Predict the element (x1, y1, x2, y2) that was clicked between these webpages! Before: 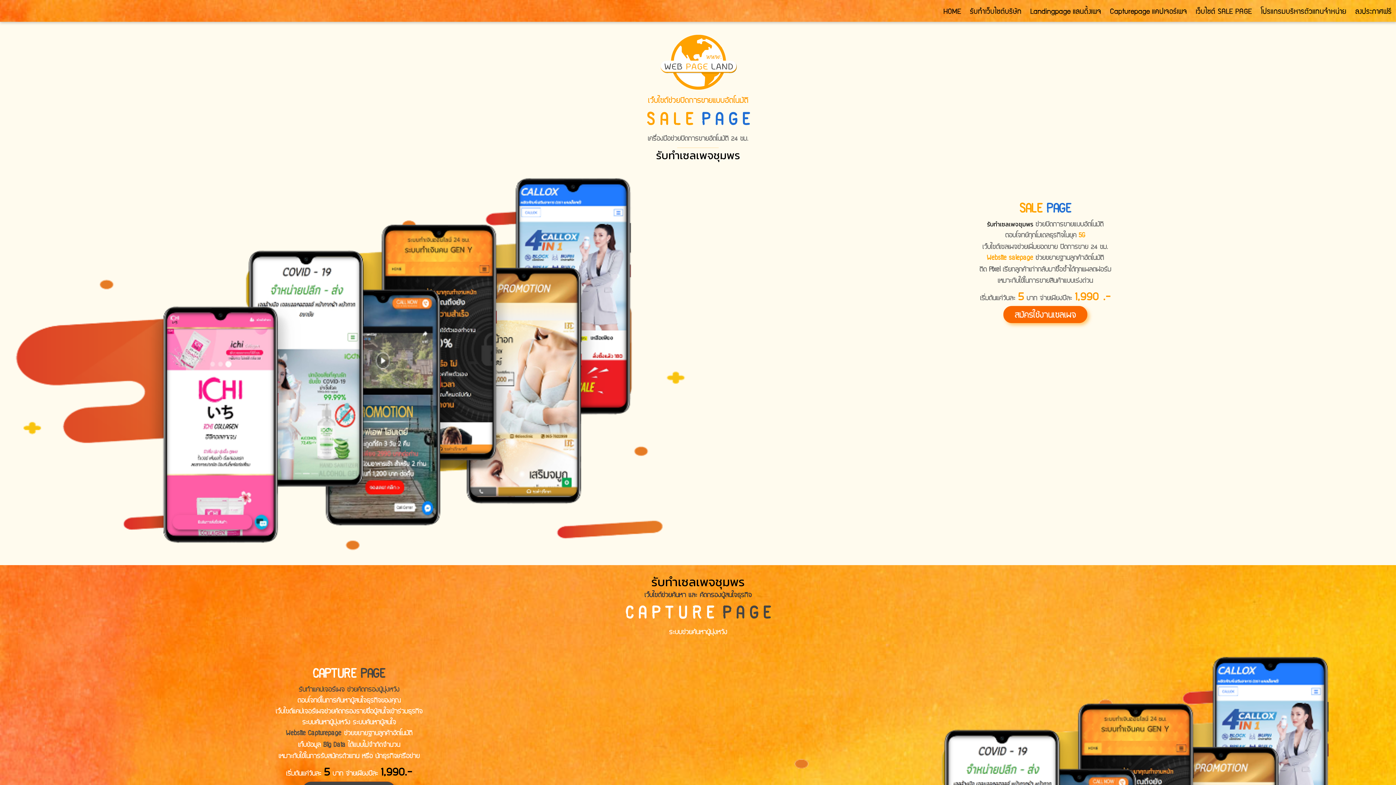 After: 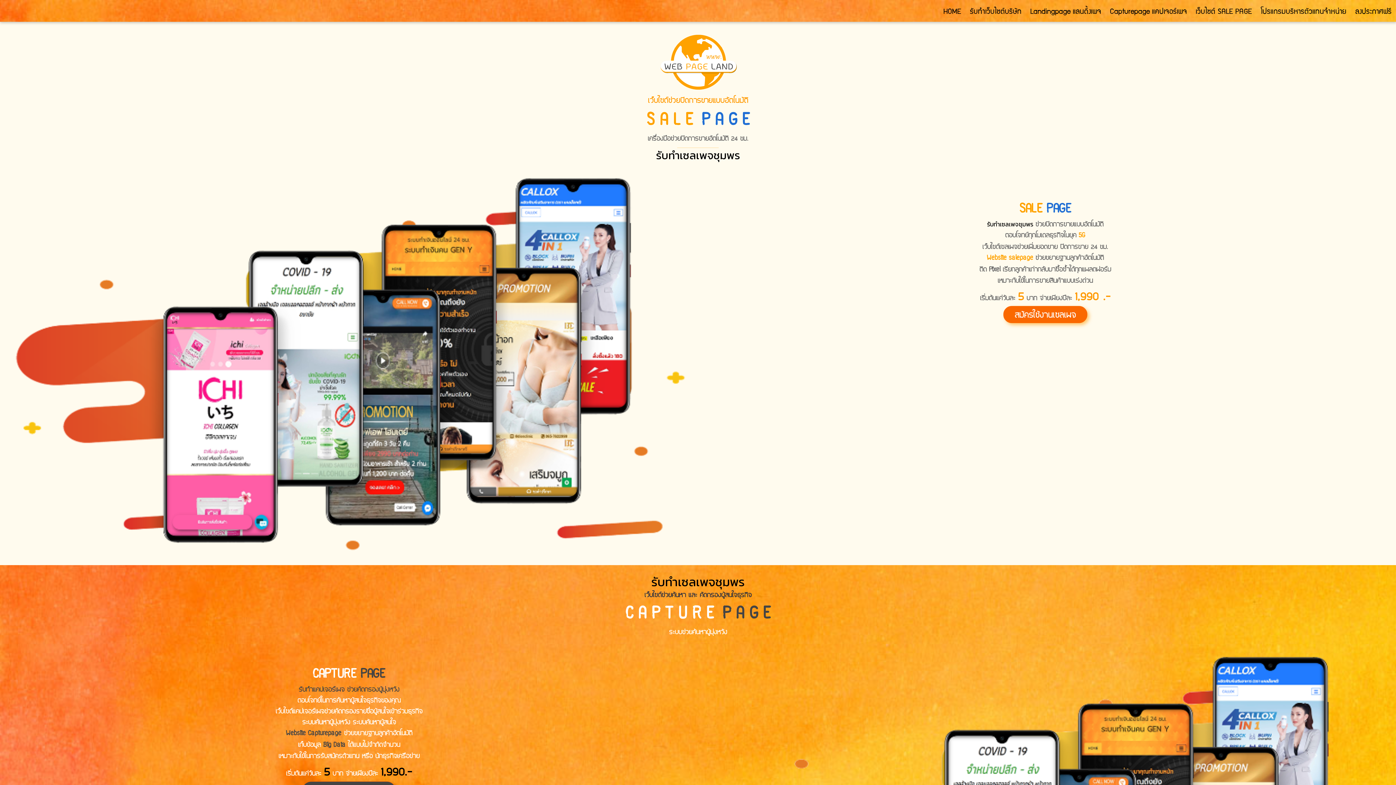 Action: label: รับทำเซลเพจชุมพร bbox: (656, 152, 740, 161)